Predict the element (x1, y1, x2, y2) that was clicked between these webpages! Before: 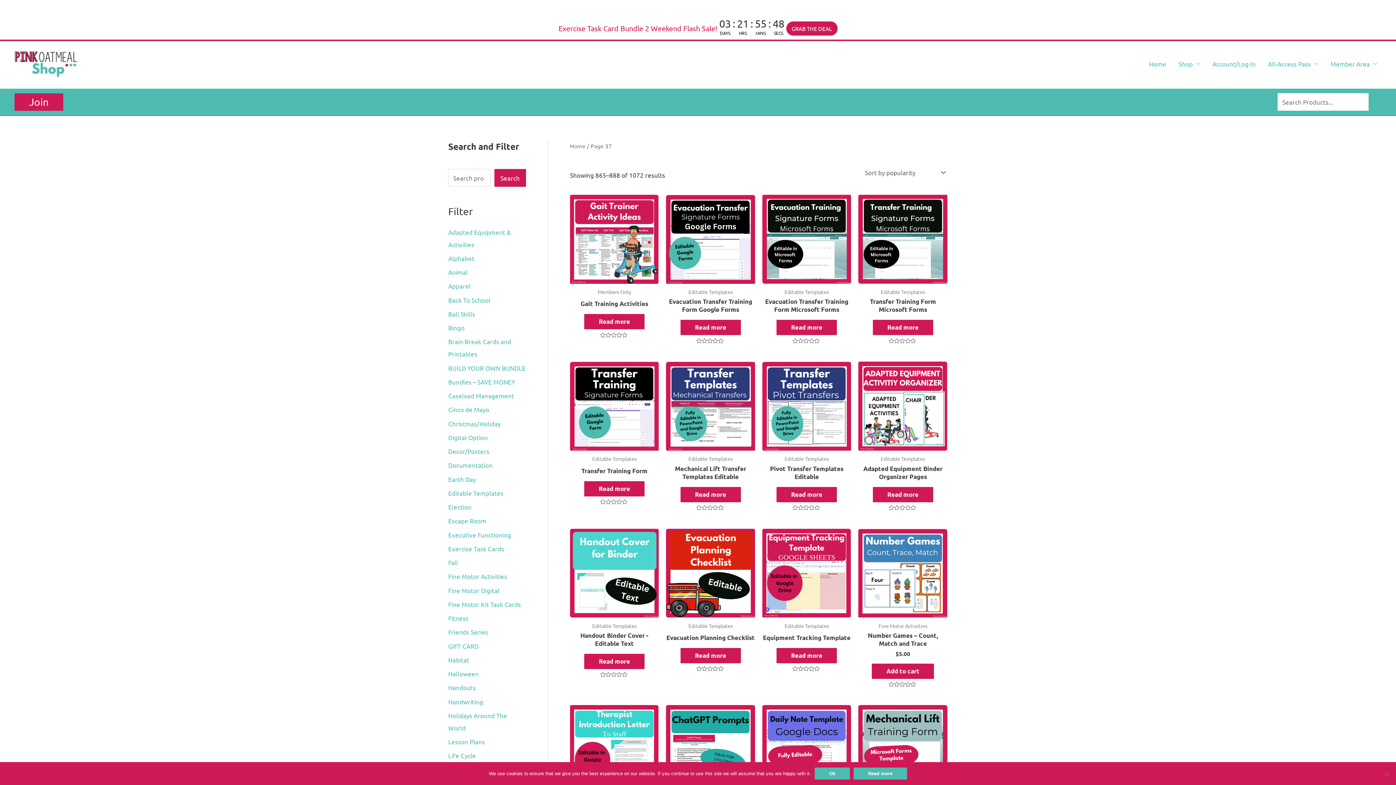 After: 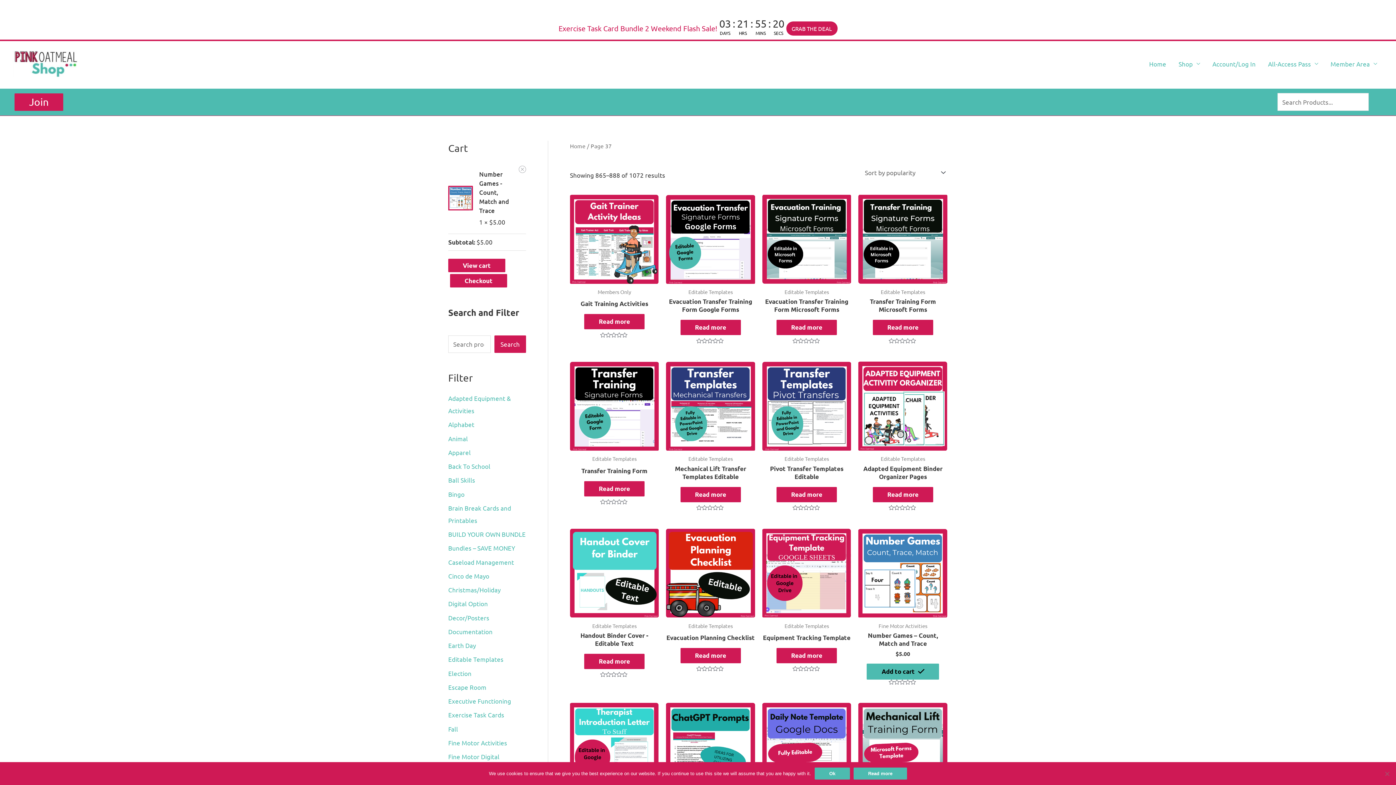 Action: bbox: (872, 663, 934, 679) label: Add to cart: “Number Games - Count, Match and Trace”